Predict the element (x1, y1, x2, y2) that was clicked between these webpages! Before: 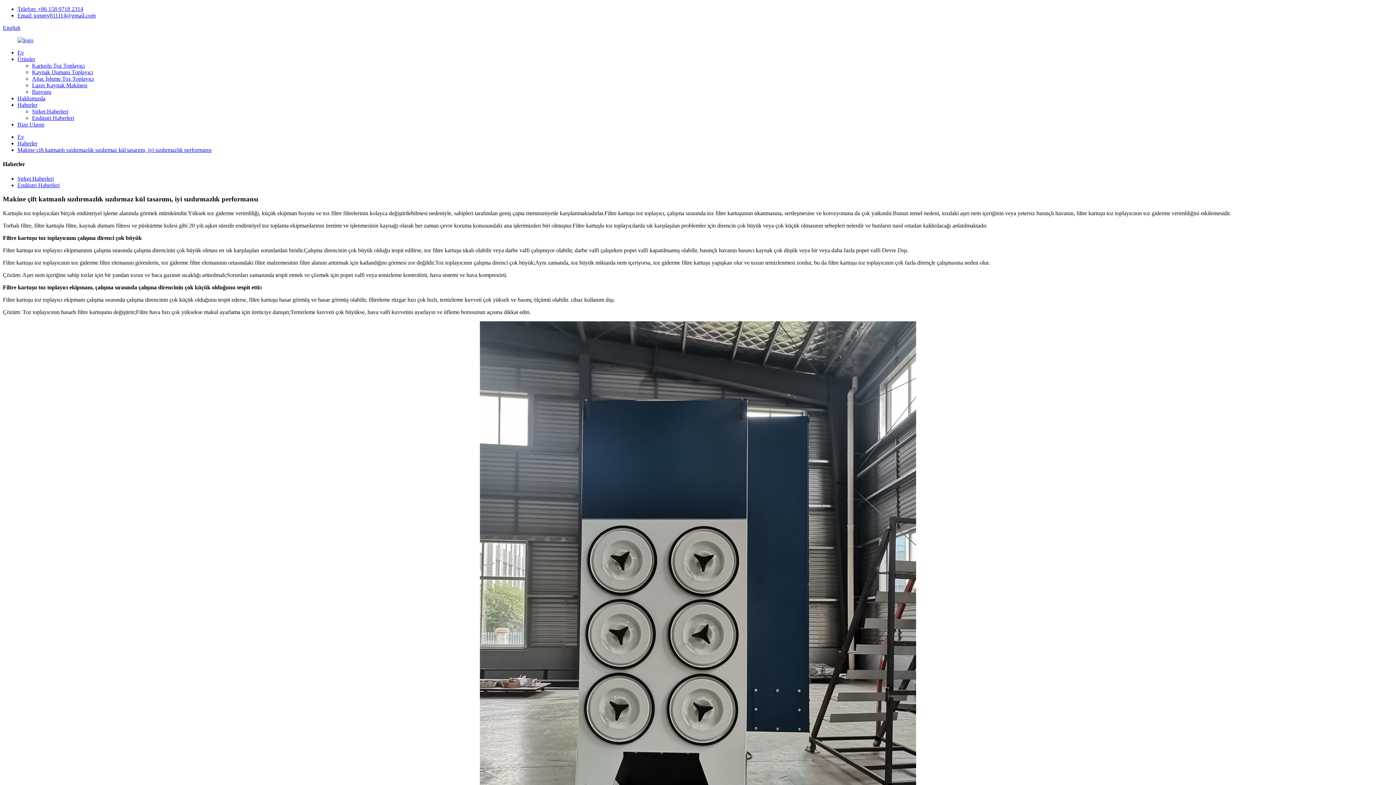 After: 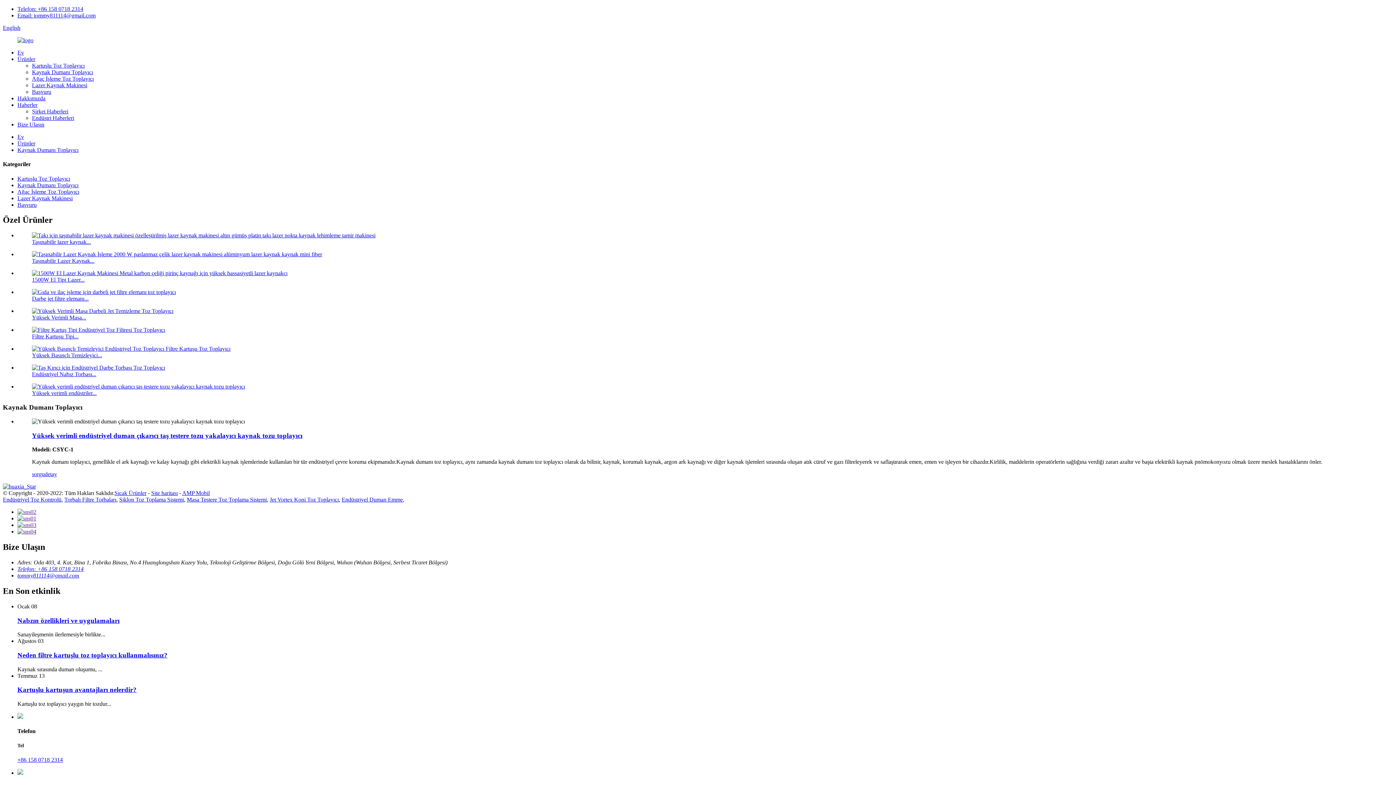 Action: bbox: (32, 69, 93, 75) label: Kaynak Dumanı Toplayıcı